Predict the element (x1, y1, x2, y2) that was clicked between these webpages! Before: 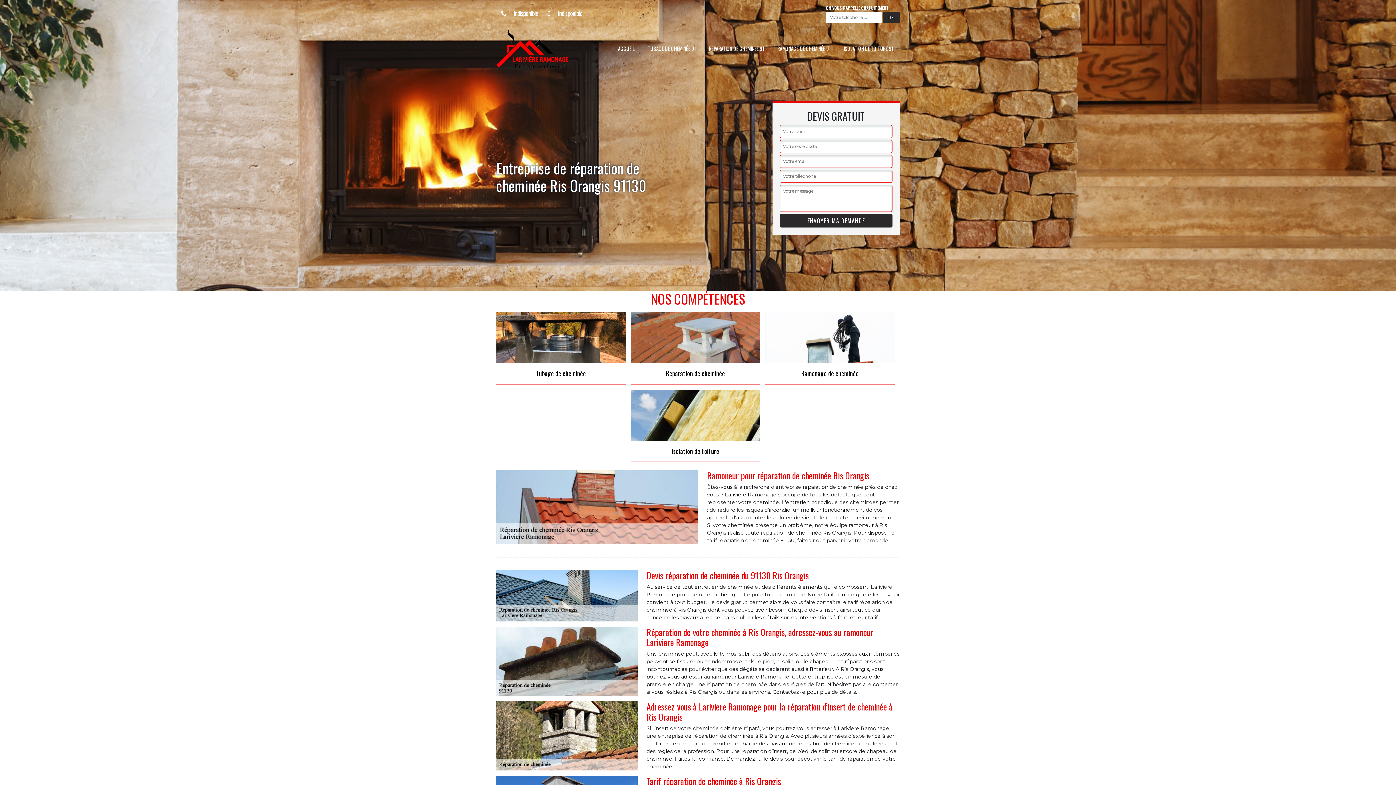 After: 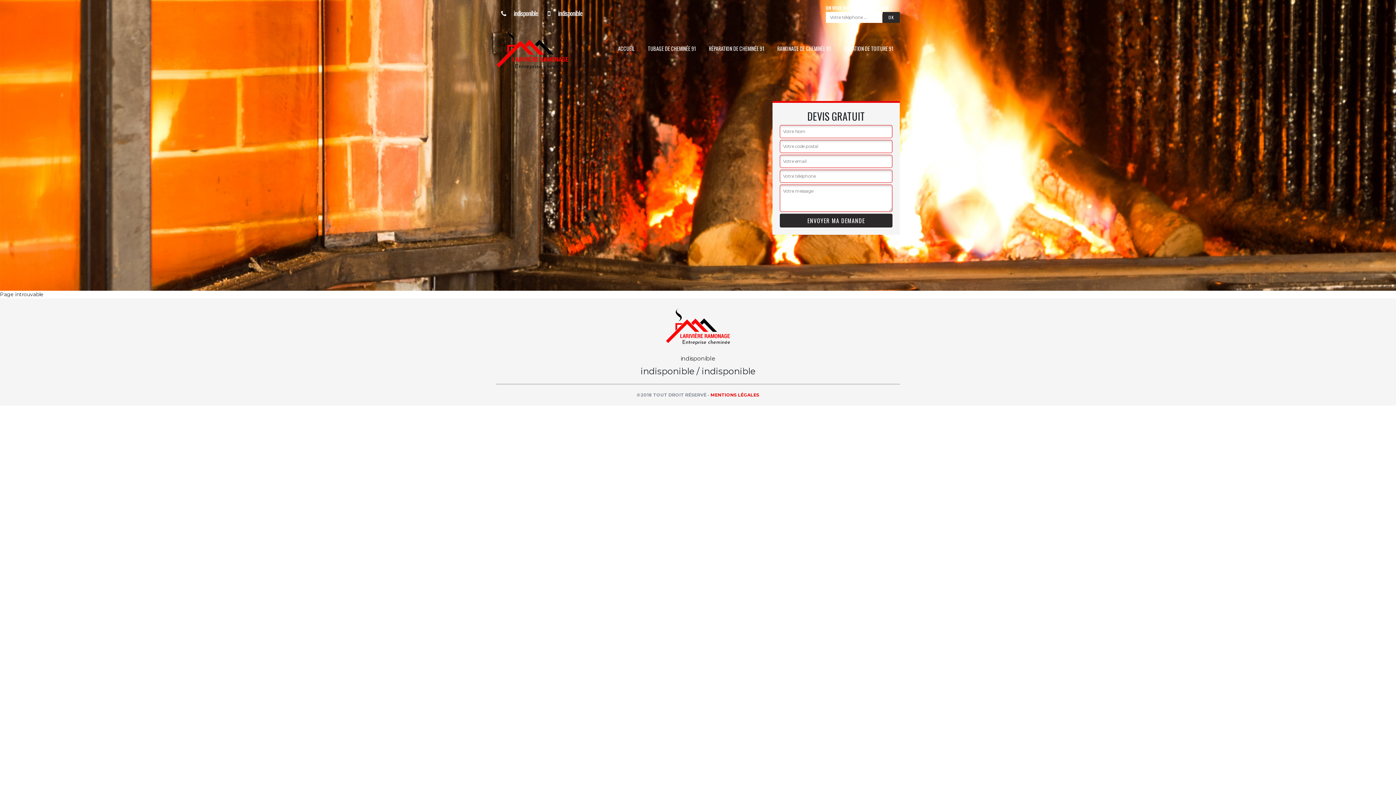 Action: label: Tubage de cheminée bbox: (496, 312, 625, 384)